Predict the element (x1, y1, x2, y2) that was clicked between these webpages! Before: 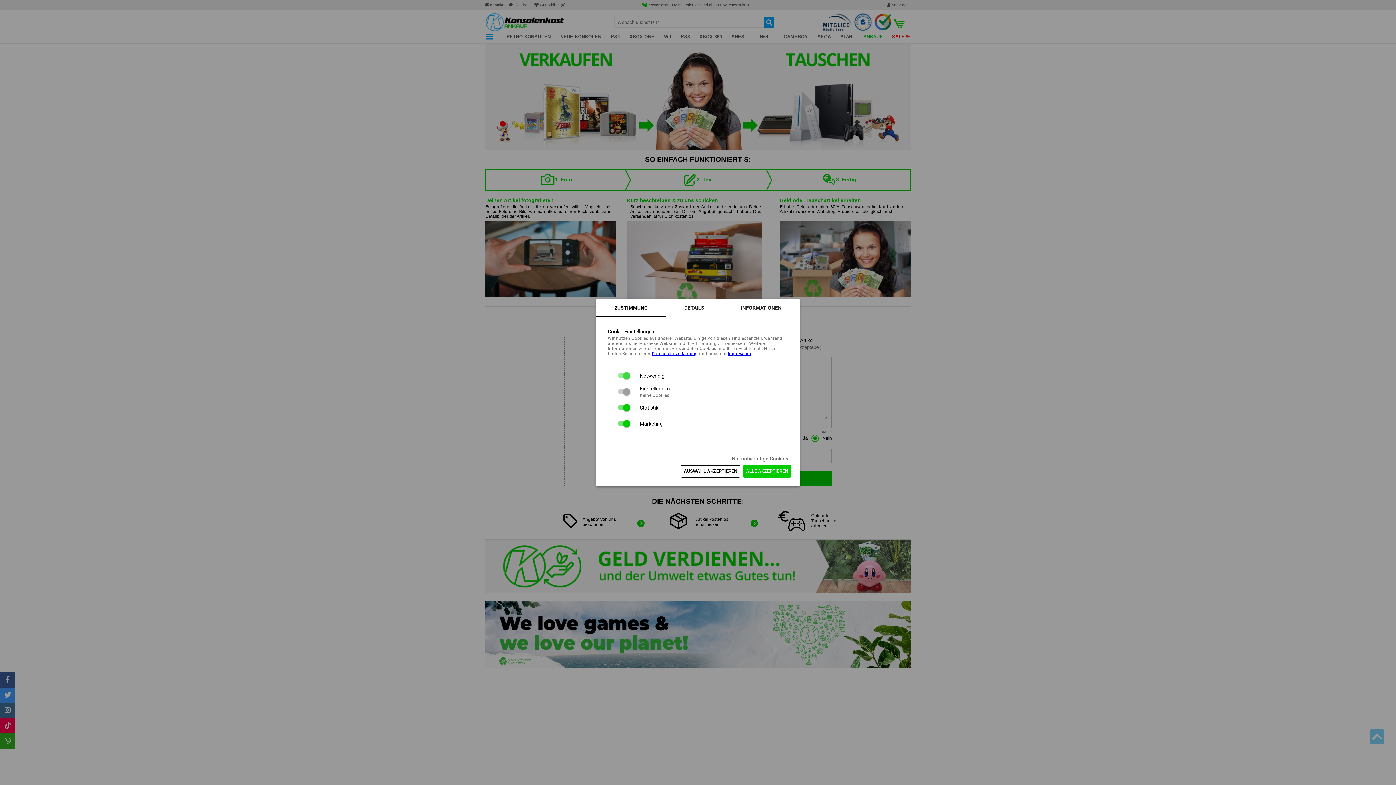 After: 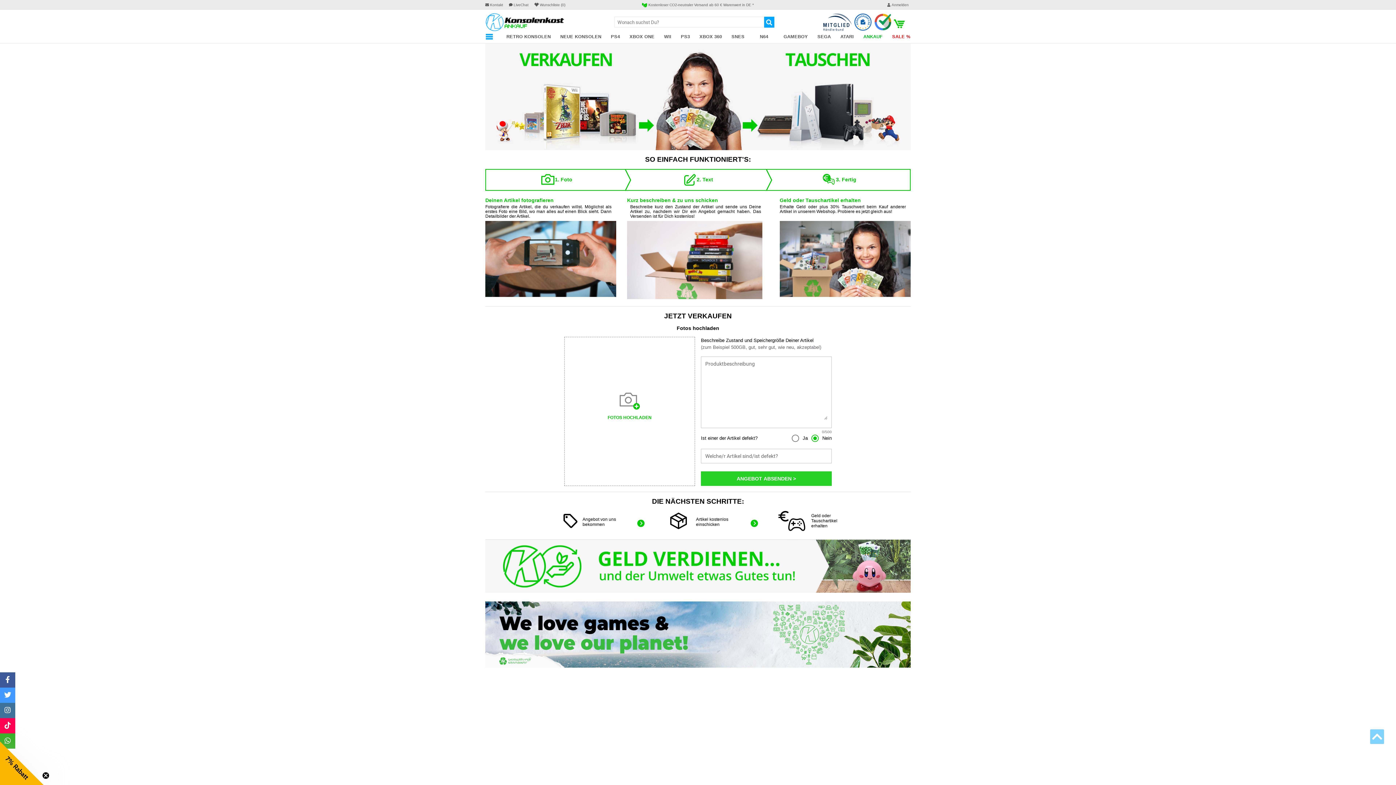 Action: label: AUSWAHL AKZEPTIEREN bbox: (681, 465, 740, 477)